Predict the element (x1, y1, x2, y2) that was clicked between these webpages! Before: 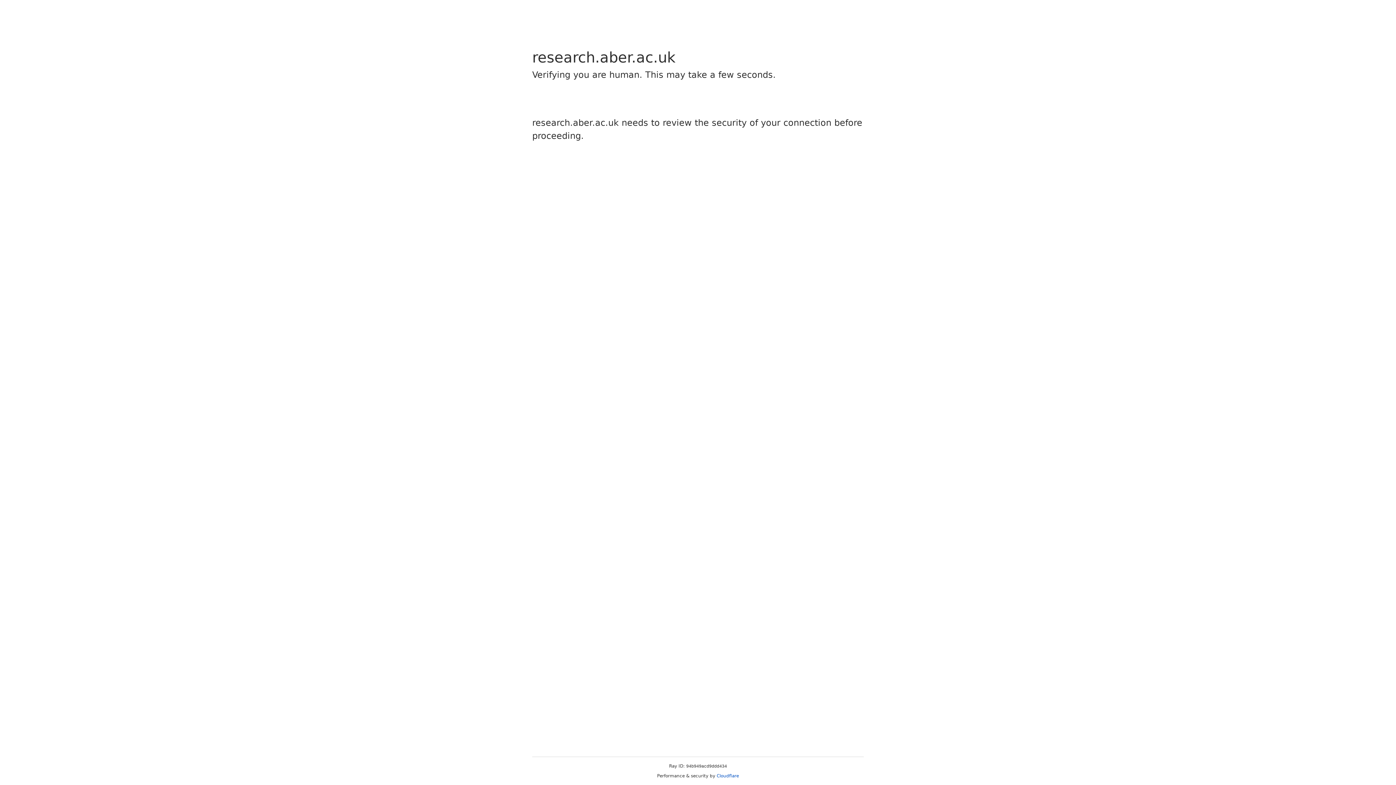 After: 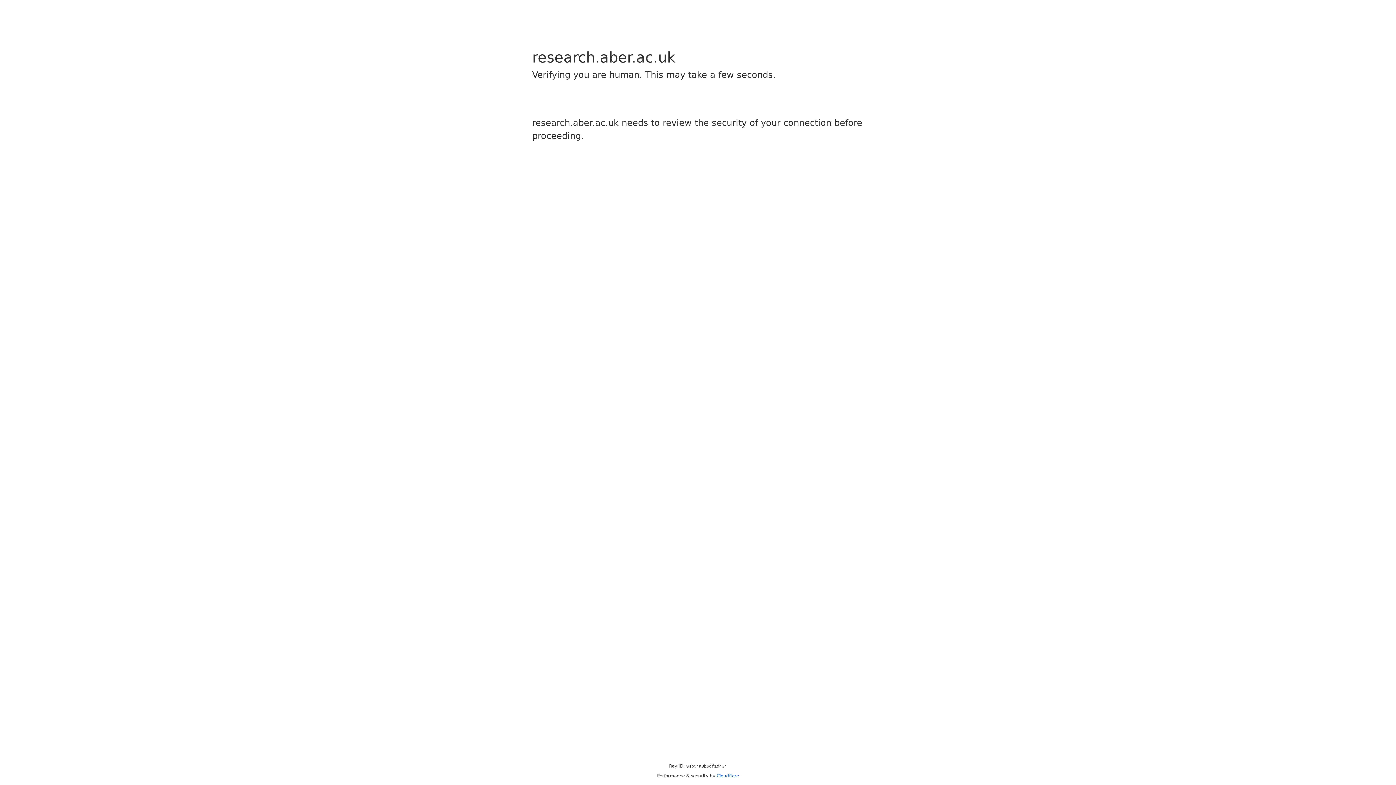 Action: label: Cloudflare bbox: (716, 773, 739, 778)